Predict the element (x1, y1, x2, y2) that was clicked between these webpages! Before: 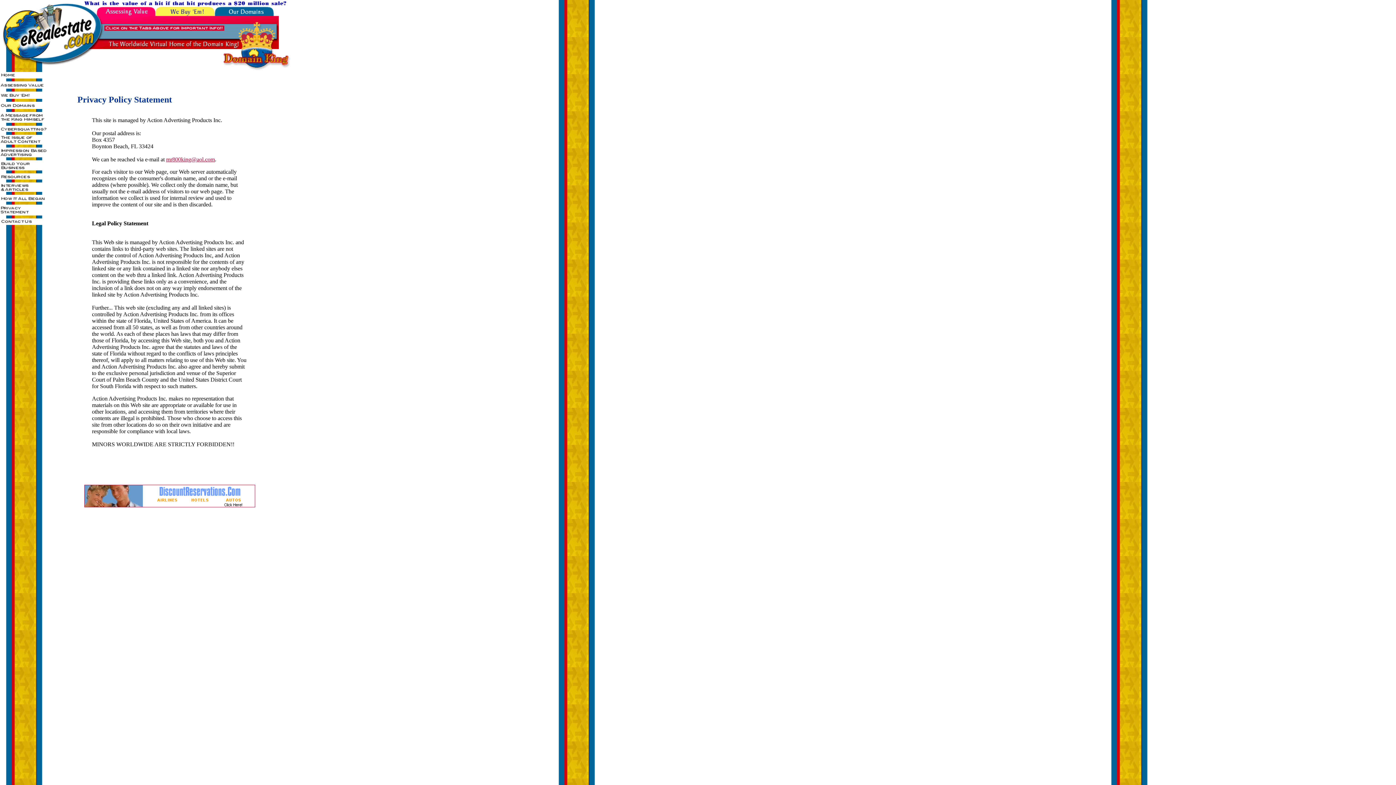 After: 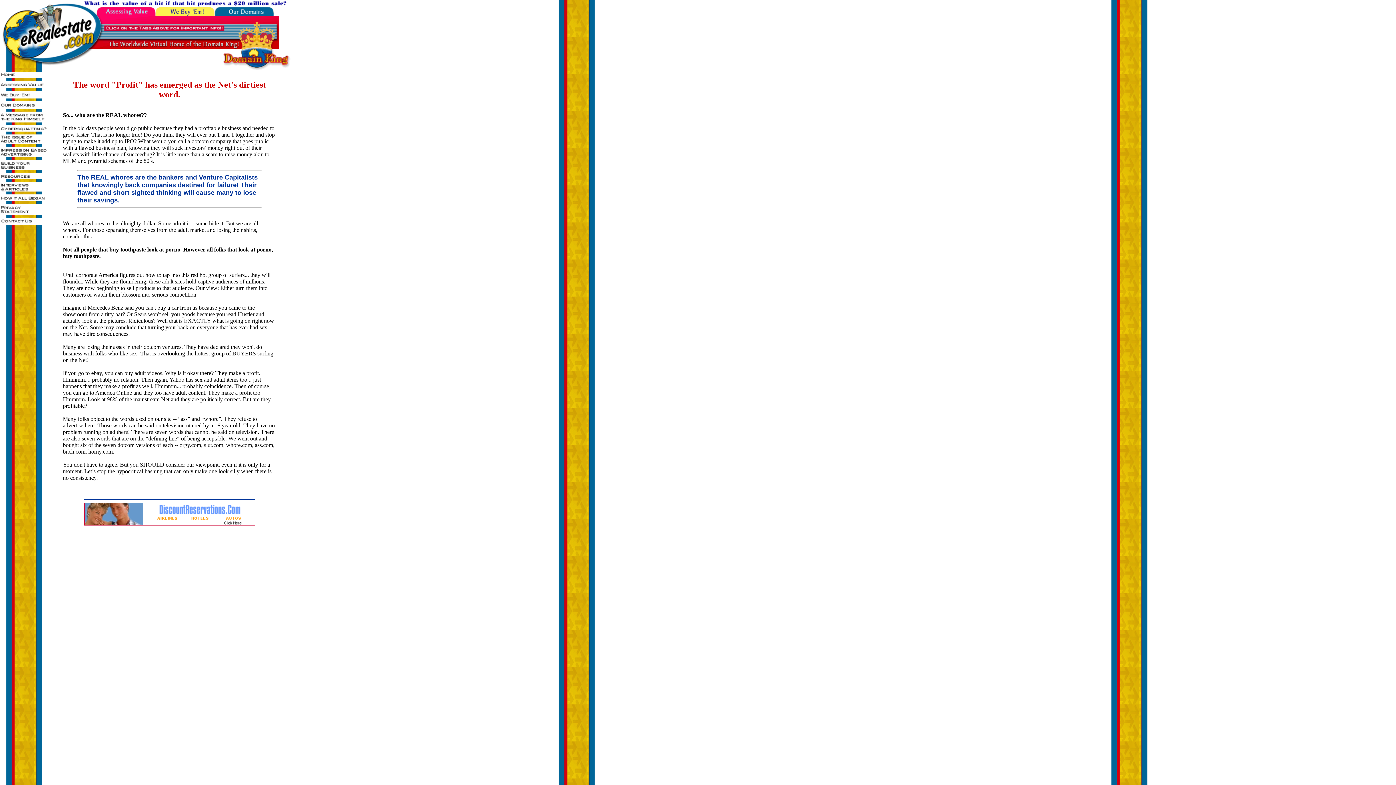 Action: bbox: (0, 141, 48, 147)